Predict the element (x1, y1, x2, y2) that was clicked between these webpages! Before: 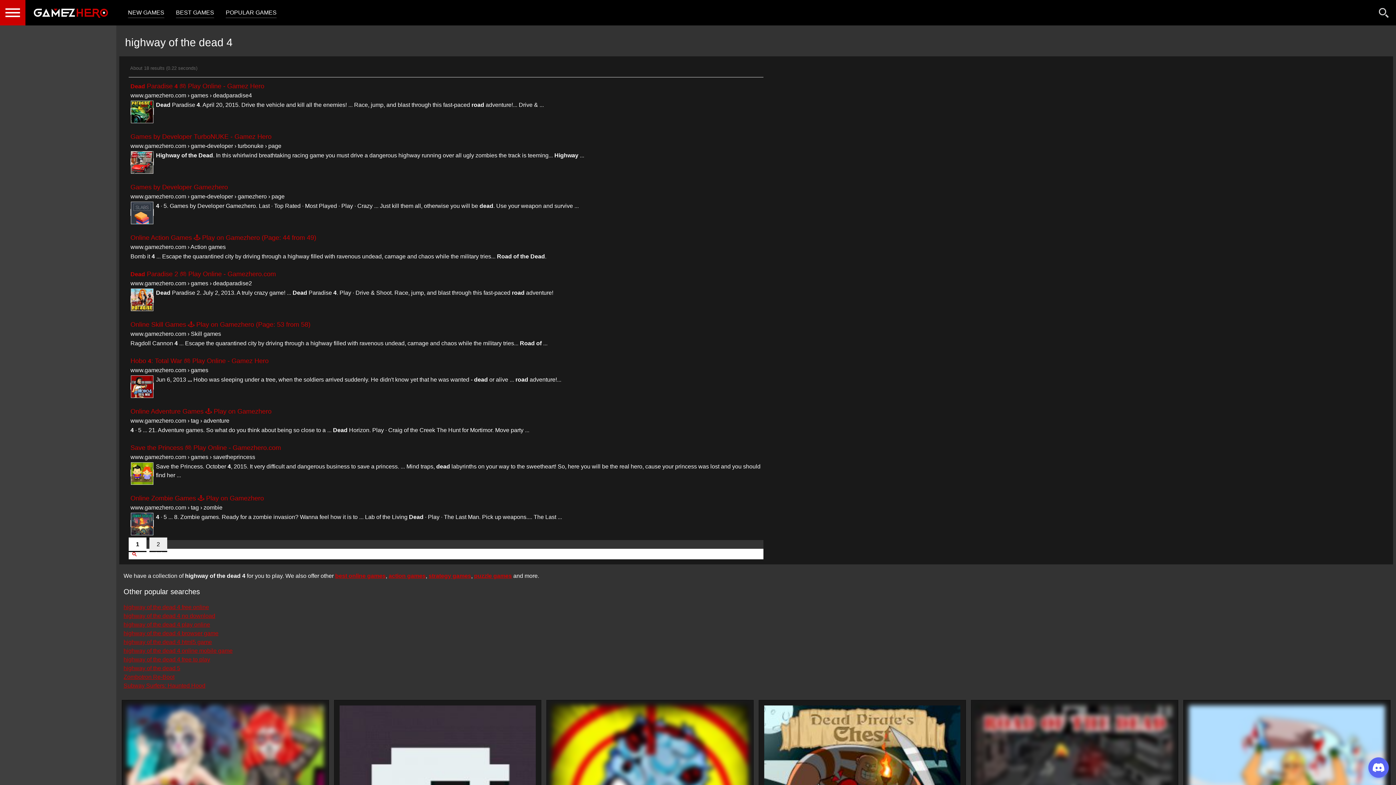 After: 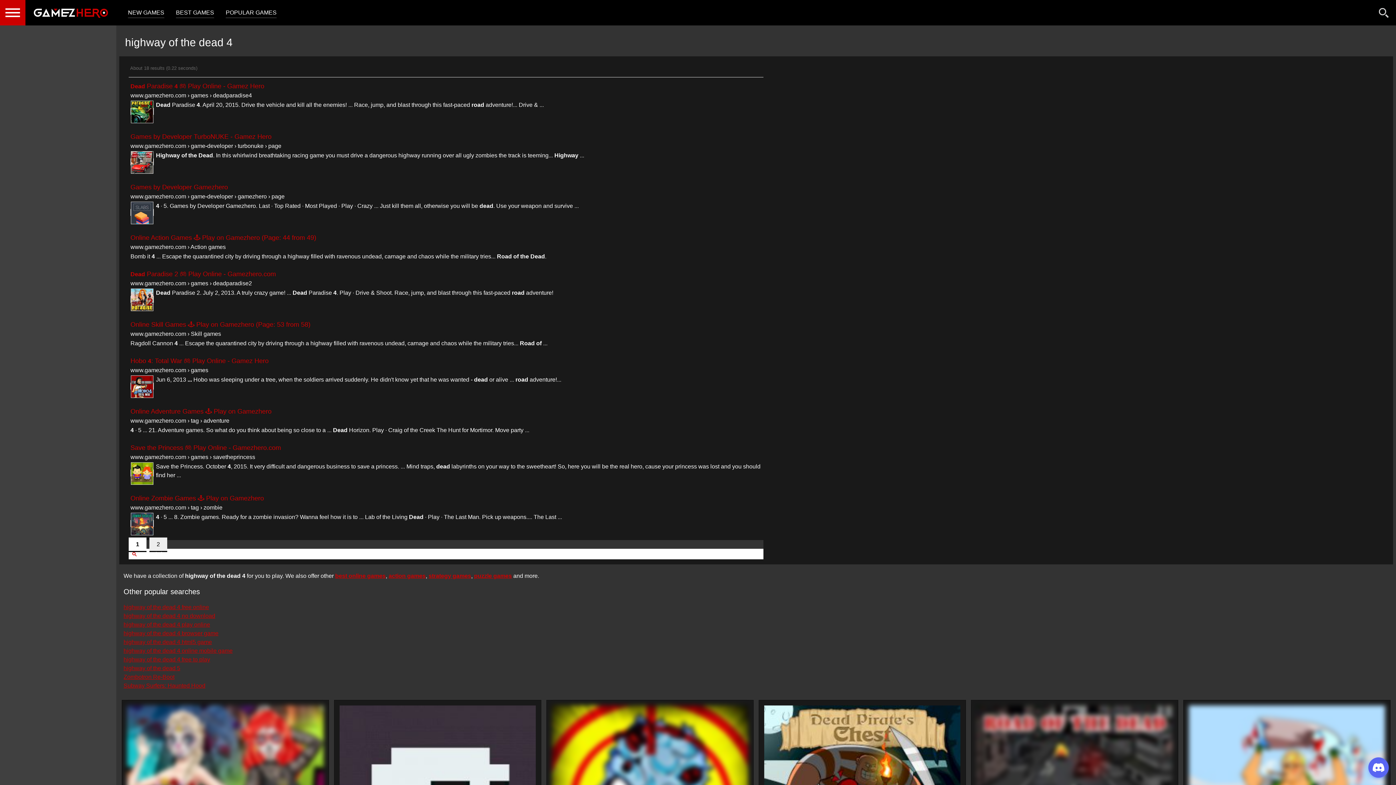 Action: bbox: (130, 82, 264, 89) label: Dead Paradise 4 🎮️ Play Online - Gamez Hero